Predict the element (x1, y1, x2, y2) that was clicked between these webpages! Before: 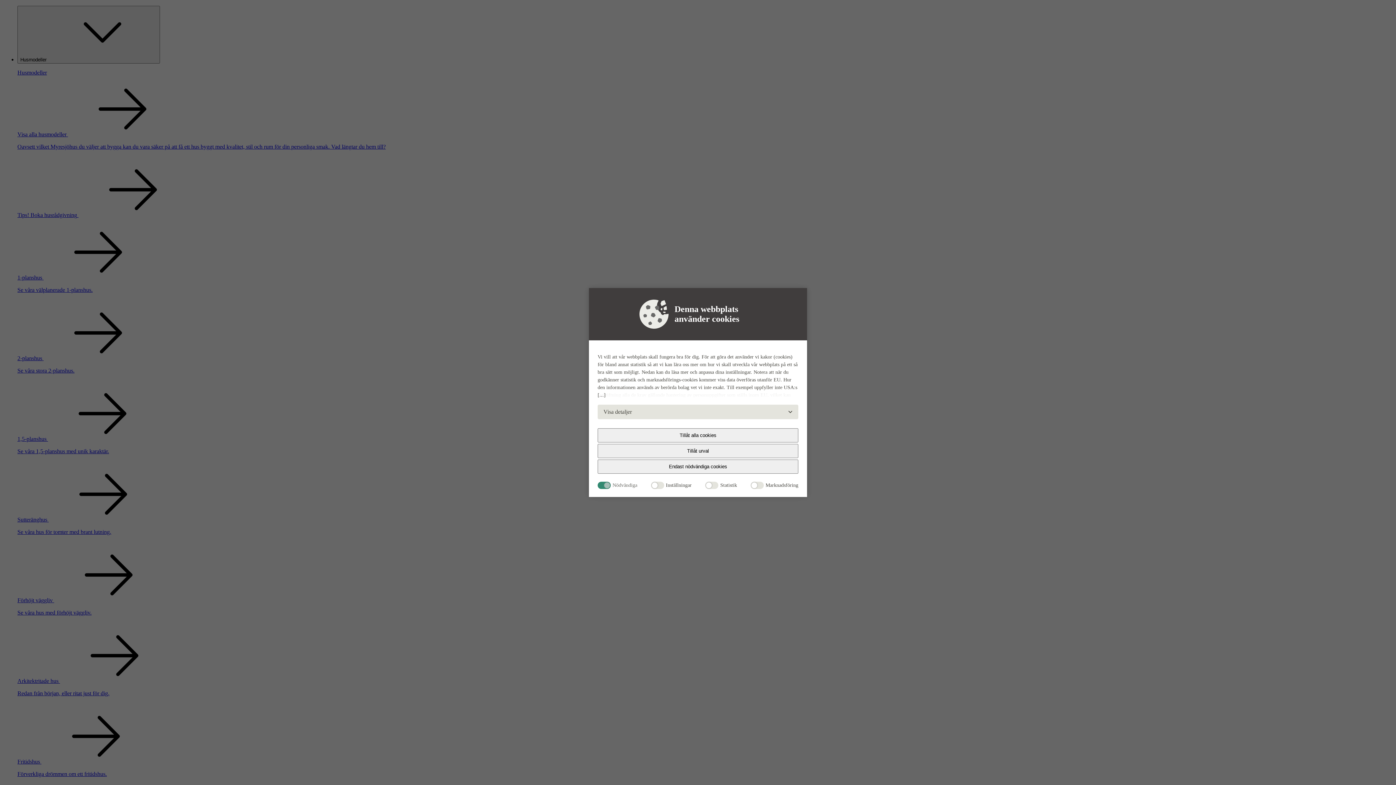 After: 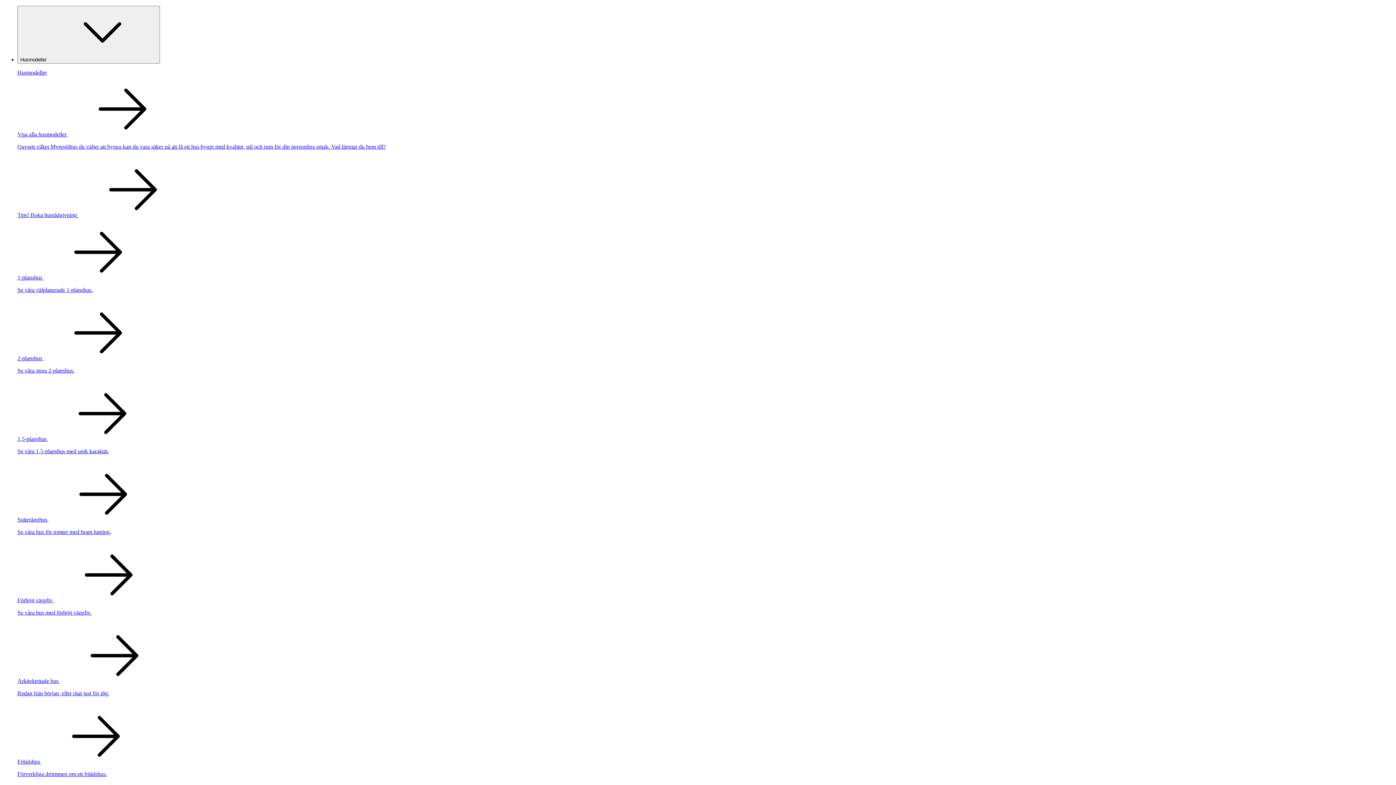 Action: label: Tillåt urval bbox: (597, 444, 798, 458)